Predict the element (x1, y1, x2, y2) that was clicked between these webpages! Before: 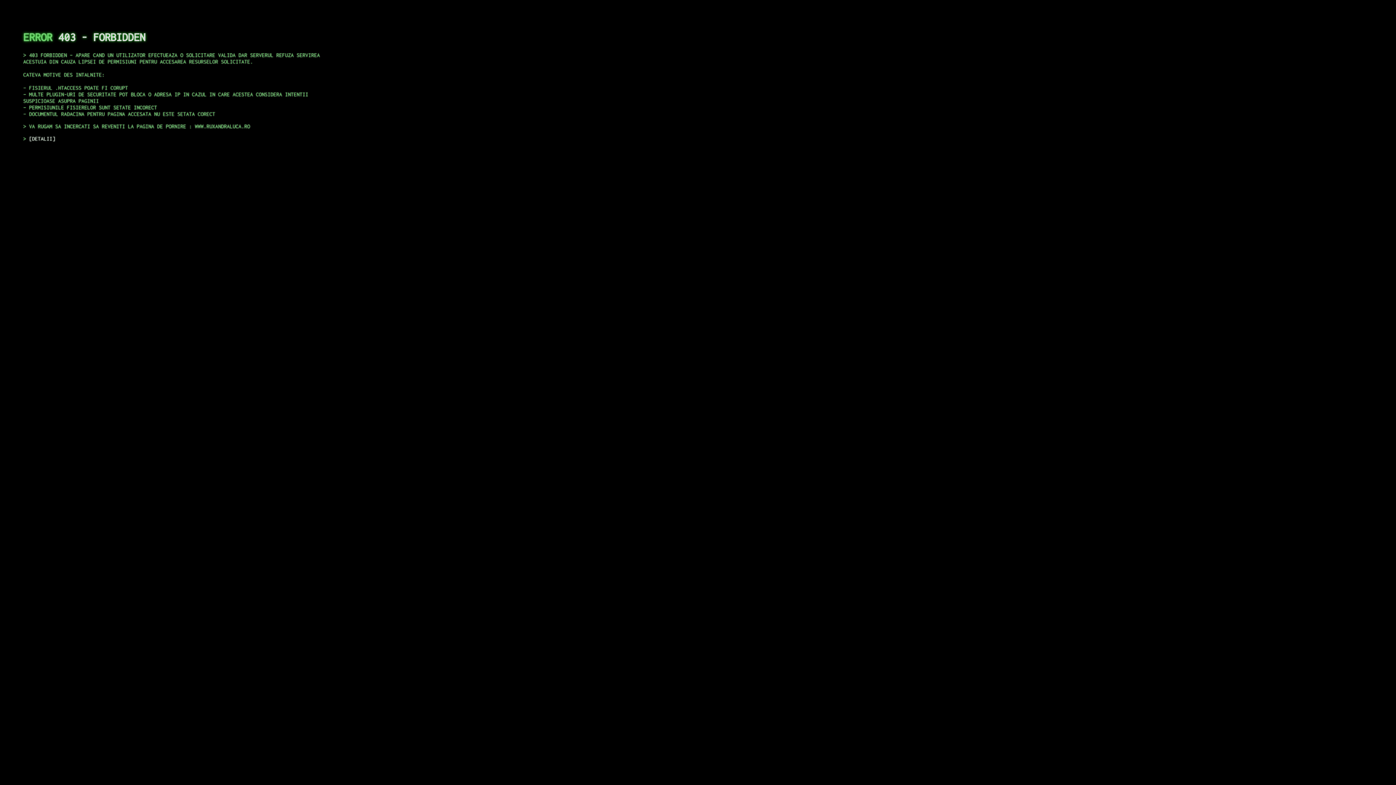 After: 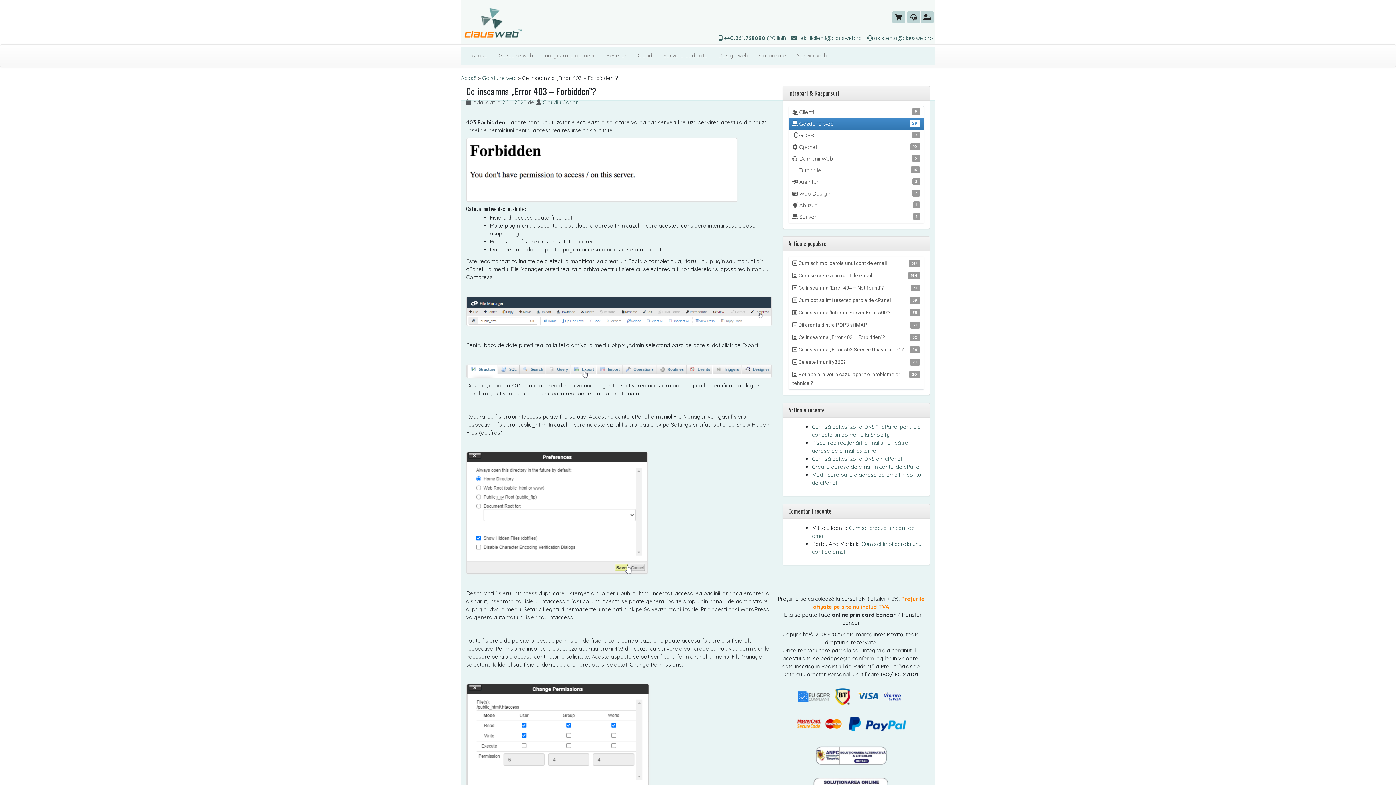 Action: label: DETALII bbox: (29, 135, 55, 141)